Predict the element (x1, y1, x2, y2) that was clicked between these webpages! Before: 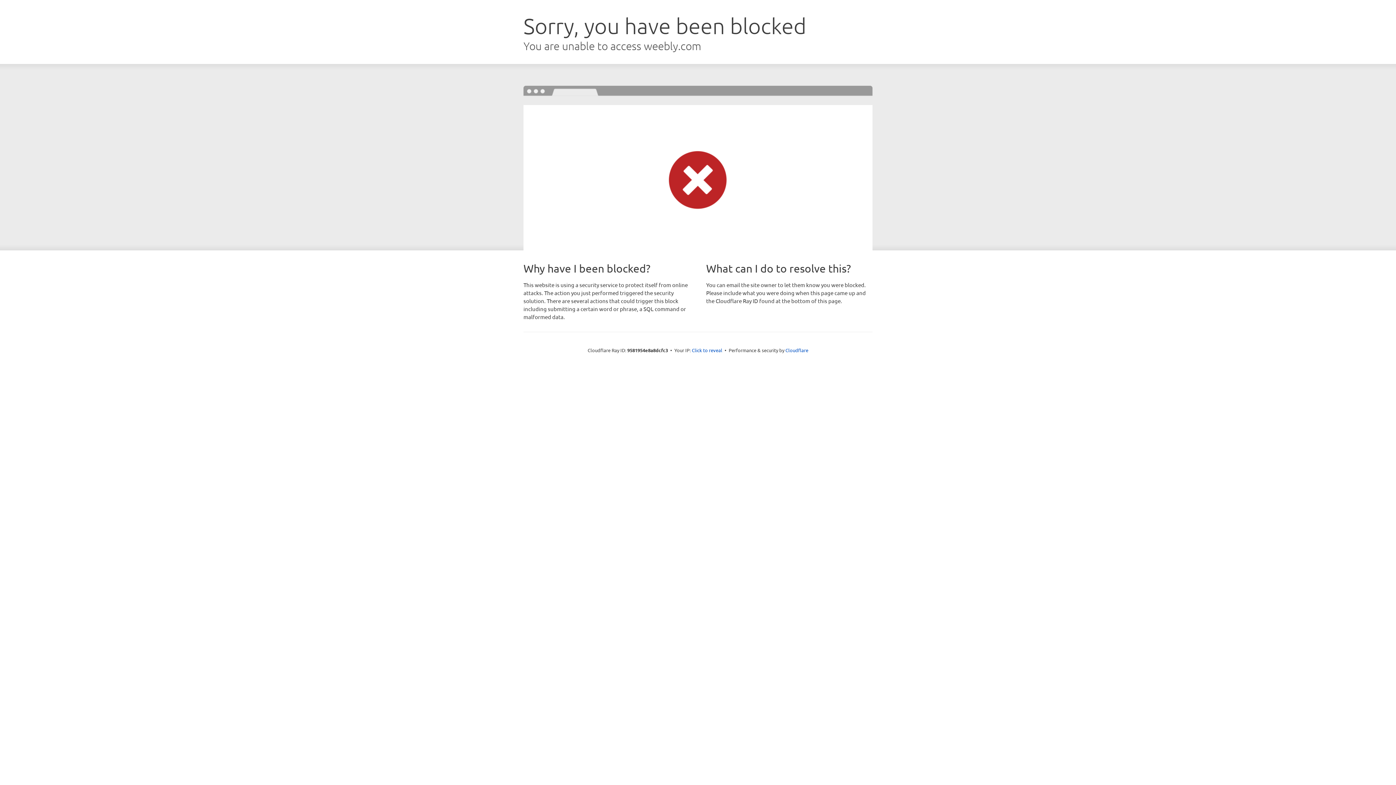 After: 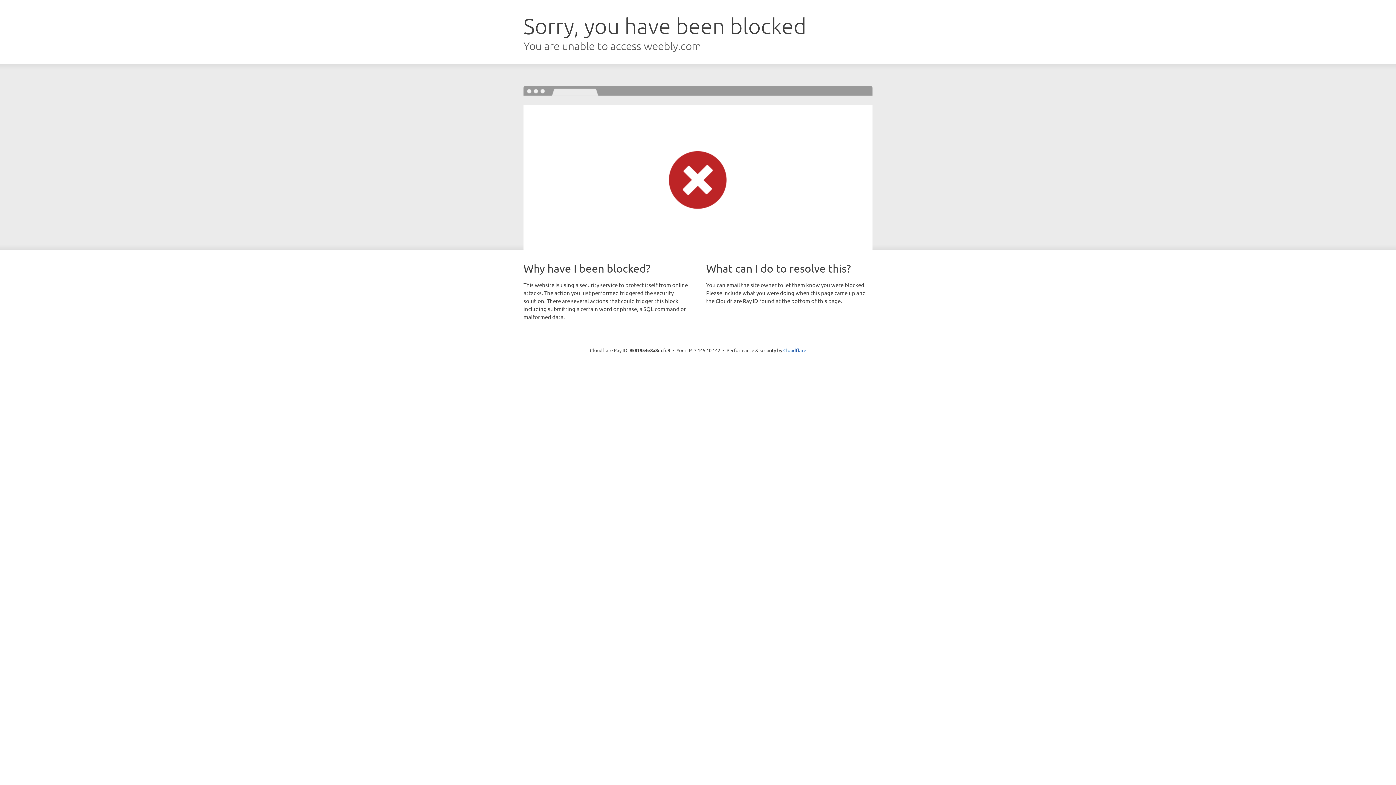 Action: bbox: (692, 346, 722, 353) label: Click to reveal